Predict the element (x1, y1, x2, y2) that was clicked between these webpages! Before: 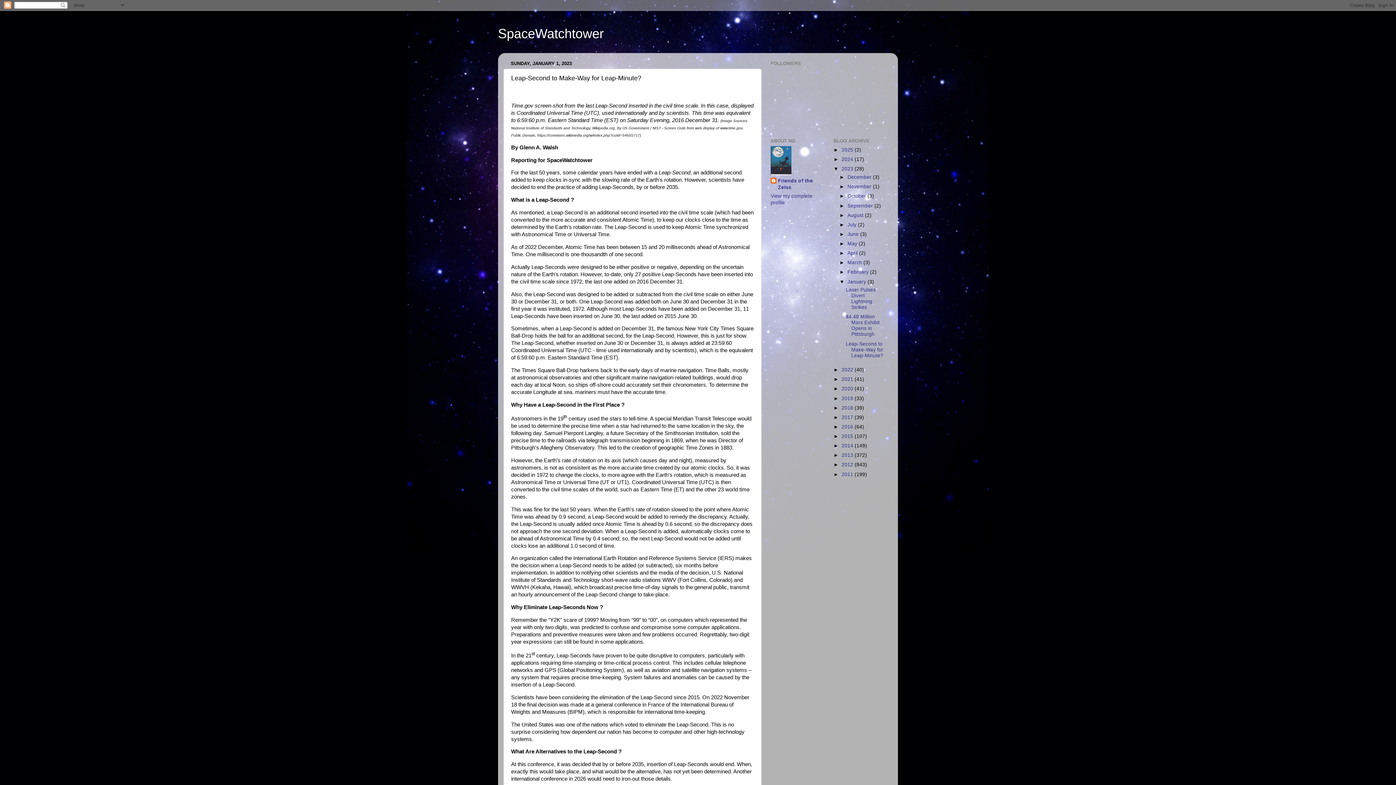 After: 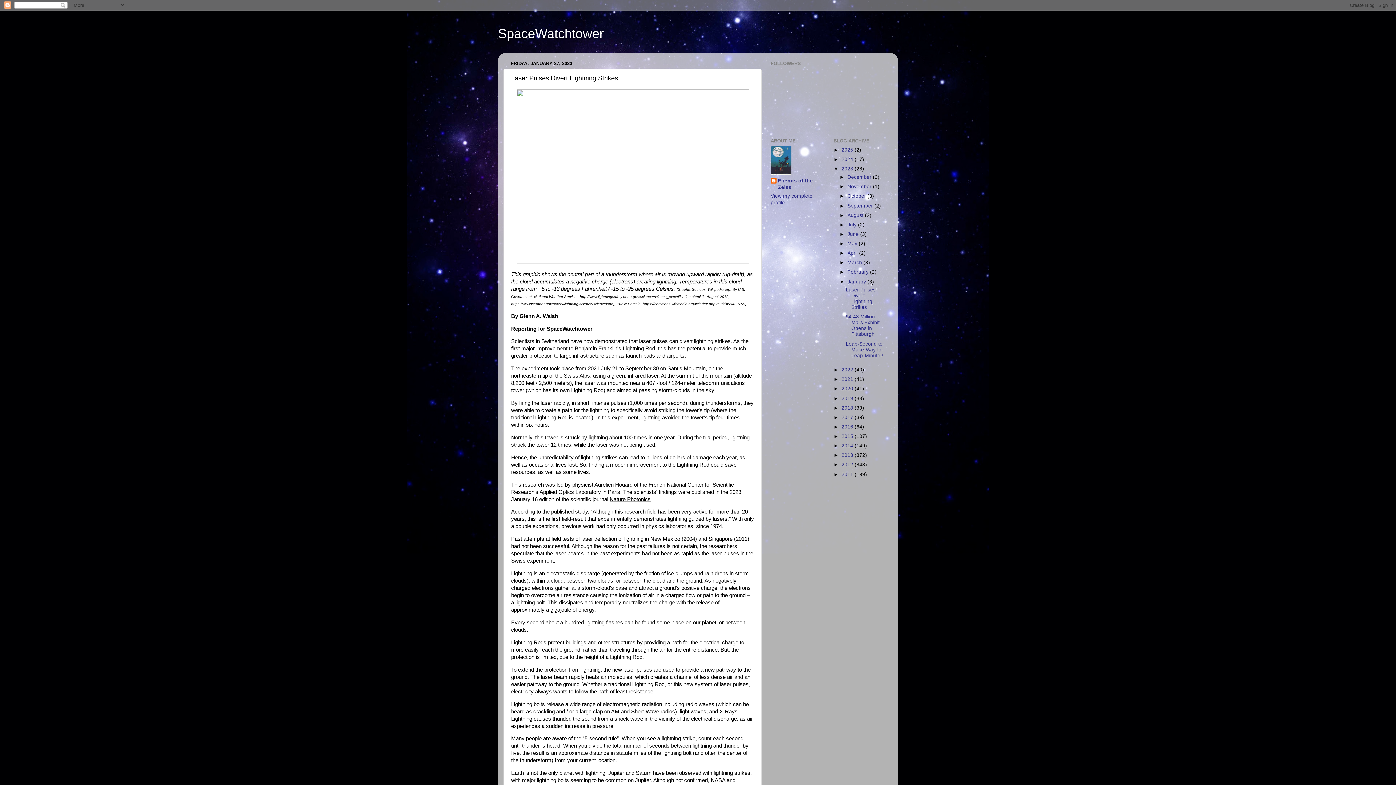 Action: bbox: (846, 287, 875, 310) label: Laser Pulses Divert Lightning Strikes